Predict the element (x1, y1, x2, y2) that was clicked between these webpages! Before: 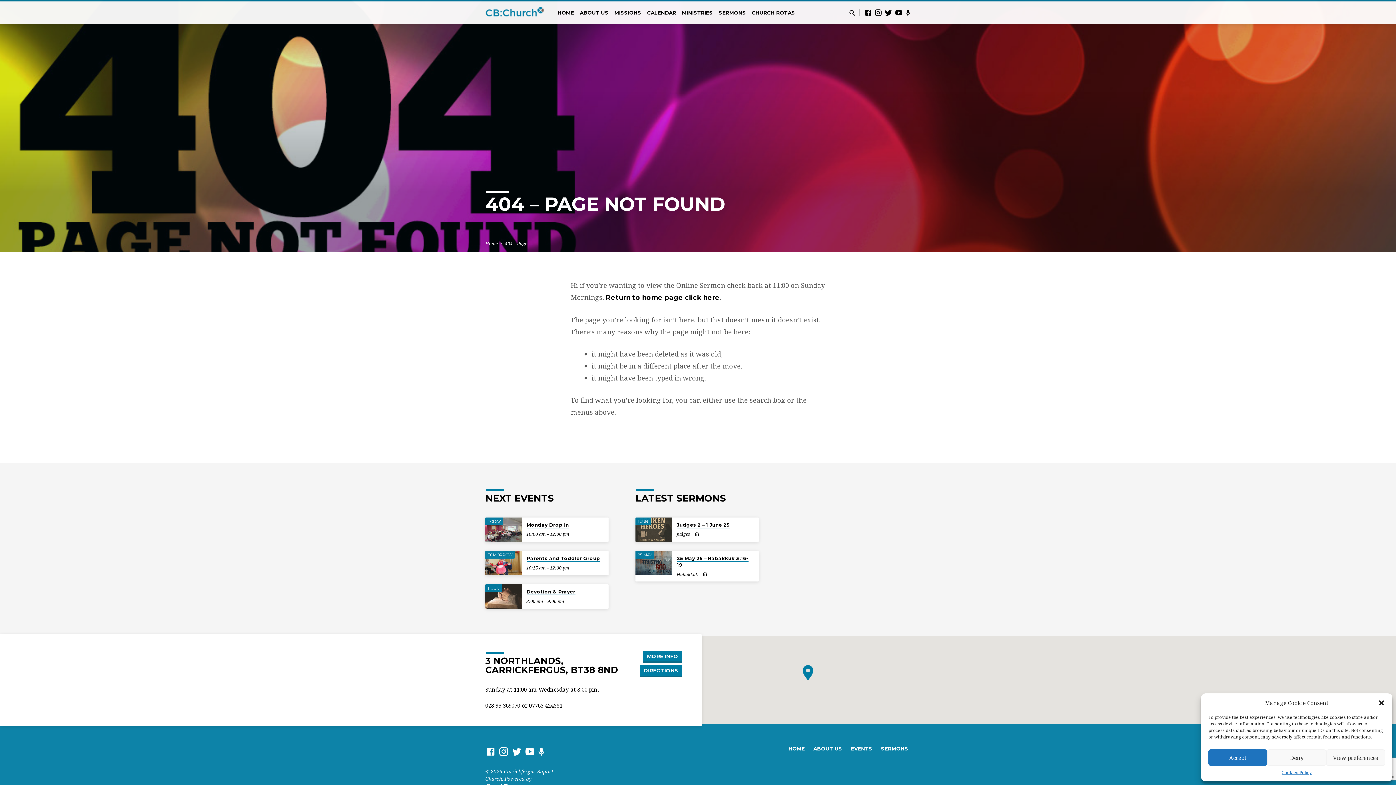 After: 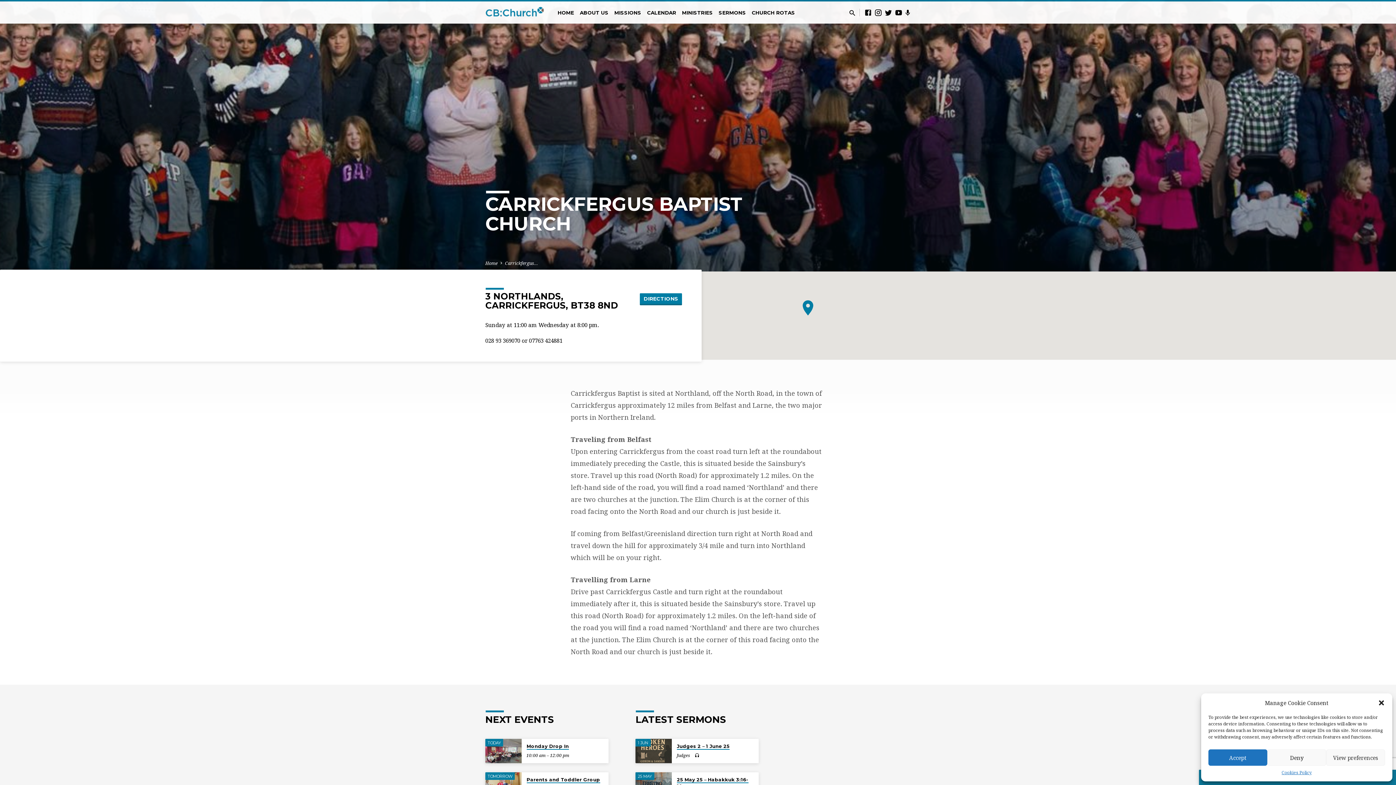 Action: bbox: (643, 651, 682, 663) label: MORE INFO